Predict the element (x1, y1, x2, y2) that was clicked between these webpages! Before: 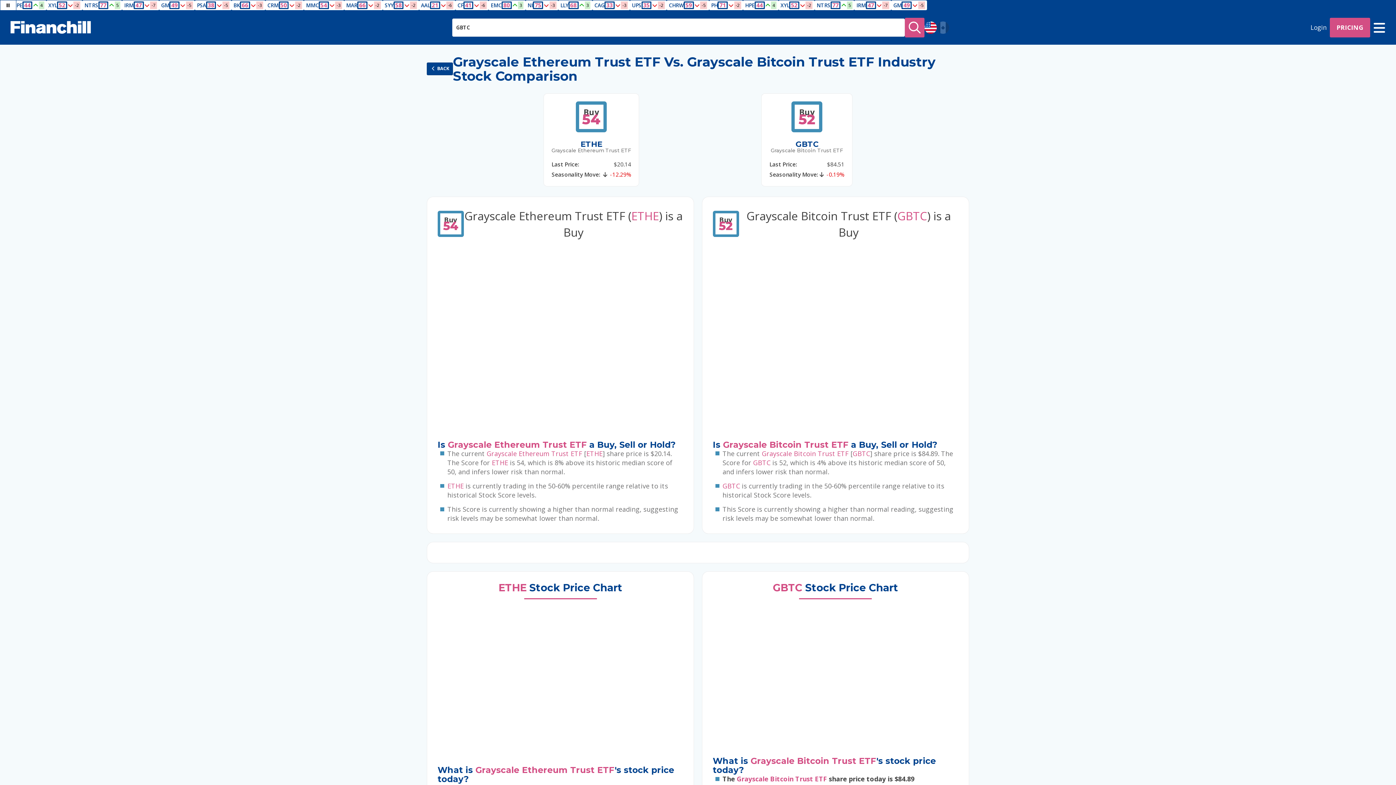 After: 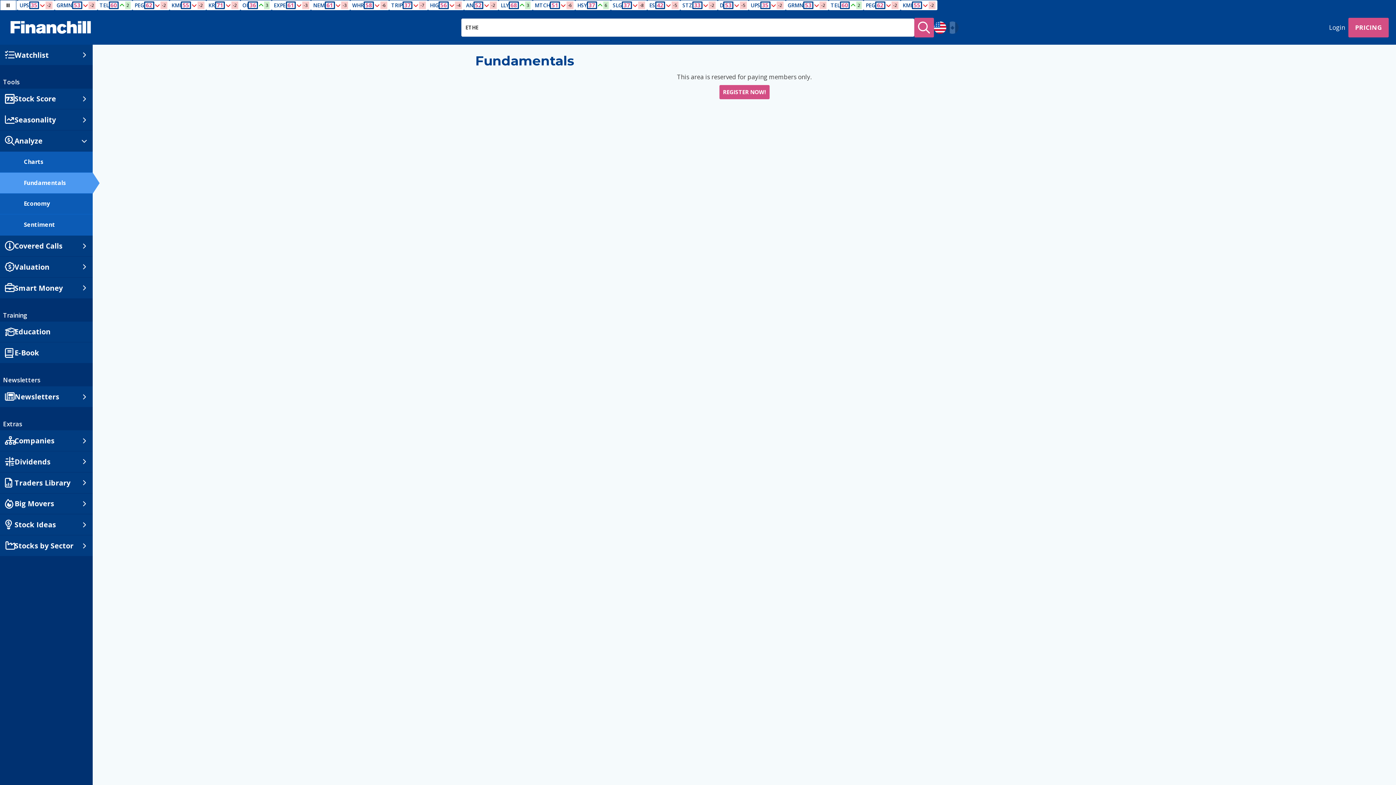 Action: label: Grayscale Ethereum Trust ETF bbox: (486, 449, 582, 458)